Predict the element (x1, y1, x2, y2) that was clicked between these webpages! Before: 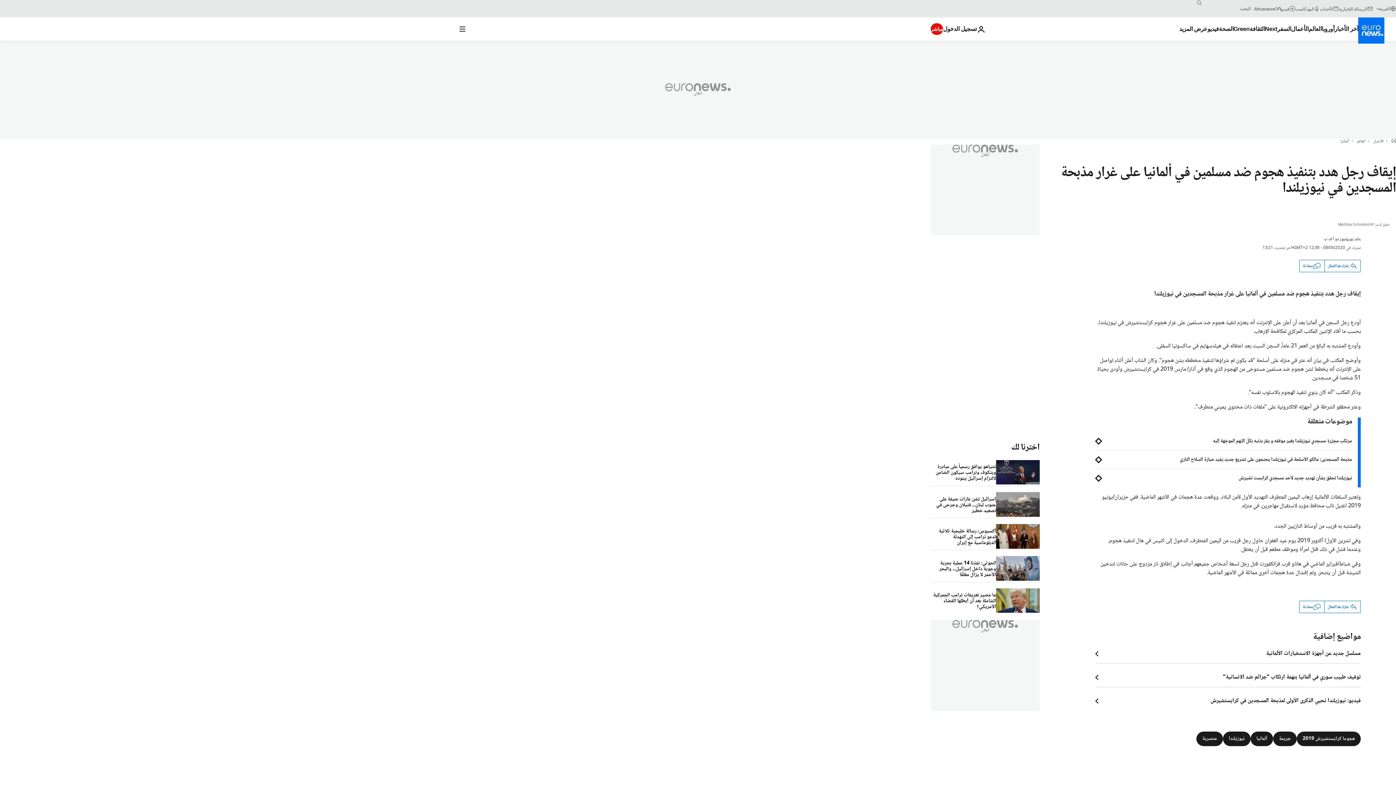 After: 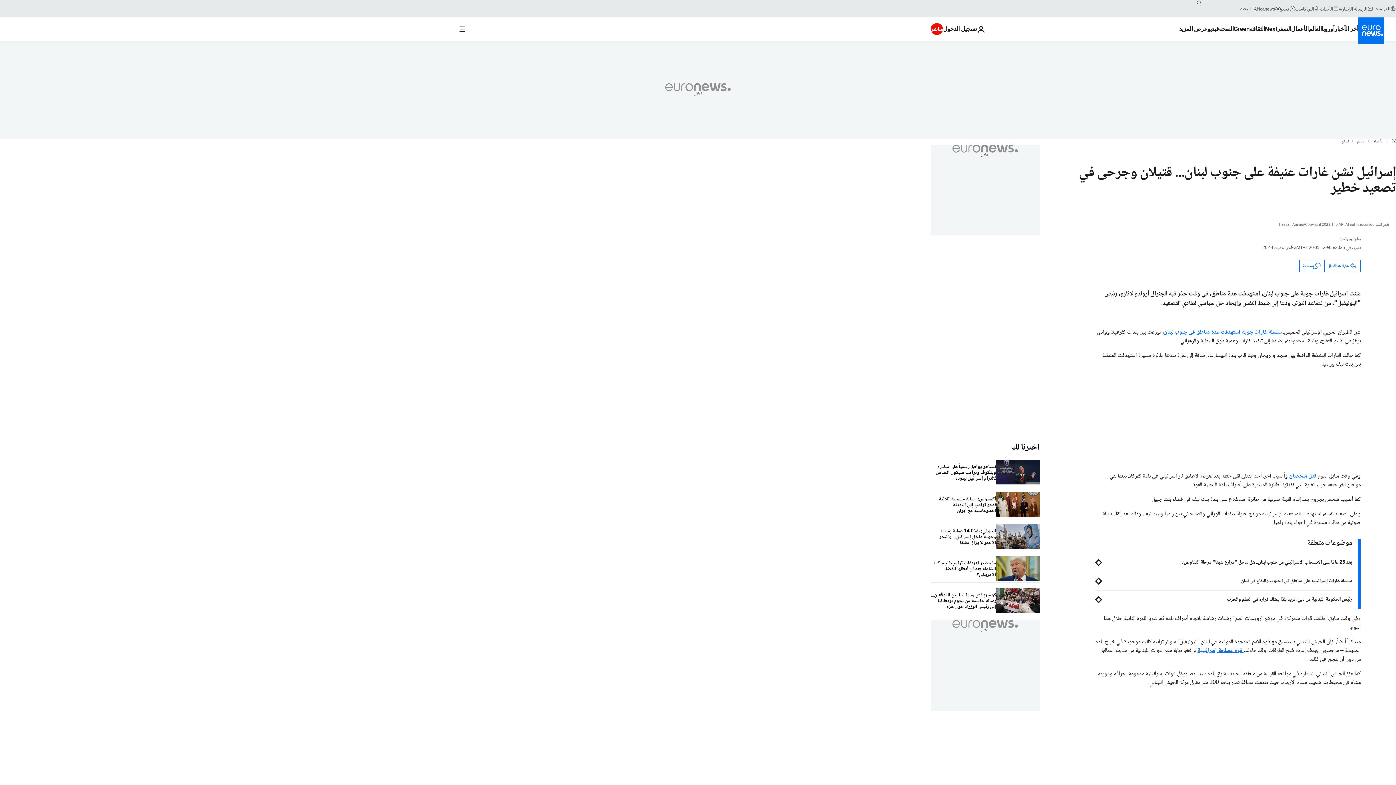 Action: bbox: (930, 492, 996, 518) label: إسرائيل تشن غارات عنيفة على جنوب لبنان... قتيلان وجرحى في تصعيد خطير